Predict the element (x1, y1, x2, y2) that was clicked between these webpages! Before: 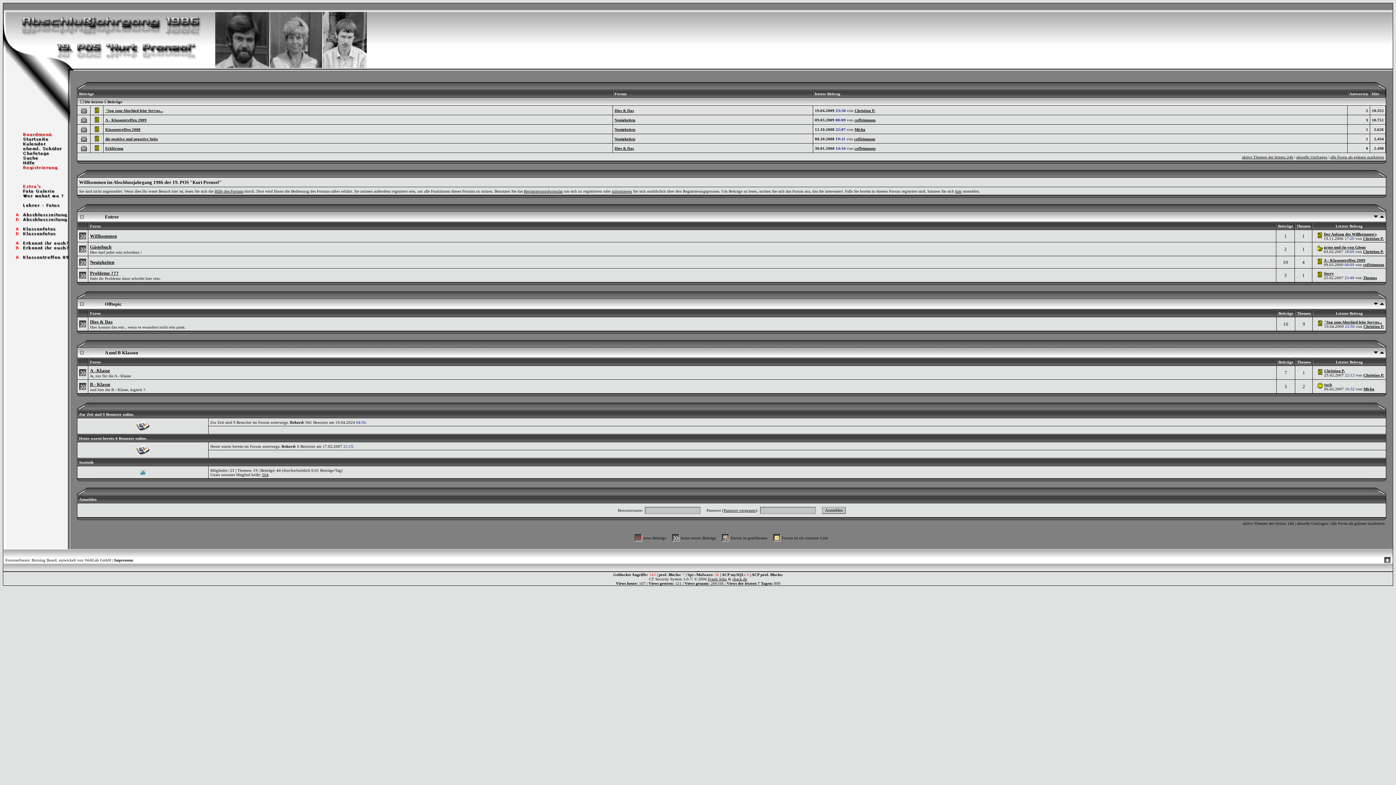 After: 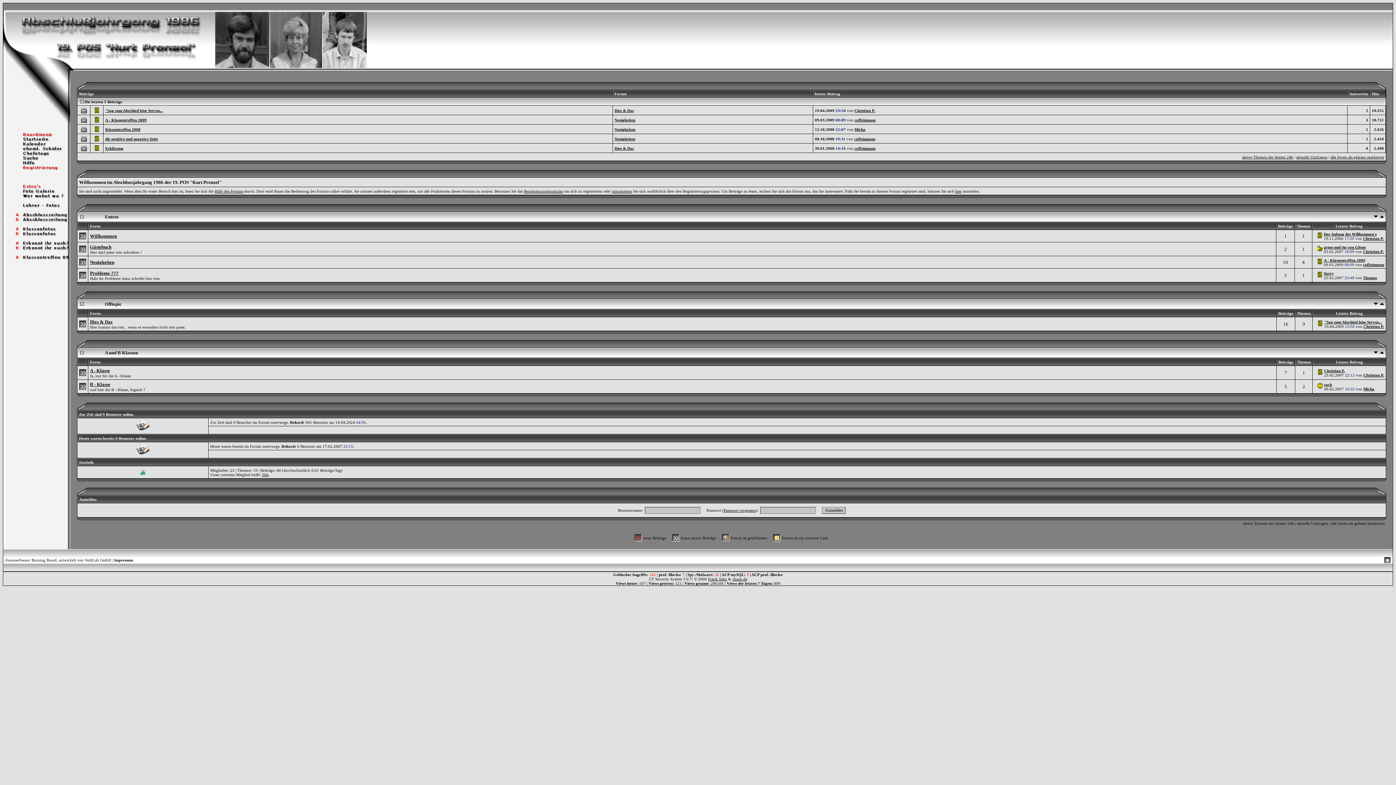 Action: bbox: (3, 65, 366, 71)